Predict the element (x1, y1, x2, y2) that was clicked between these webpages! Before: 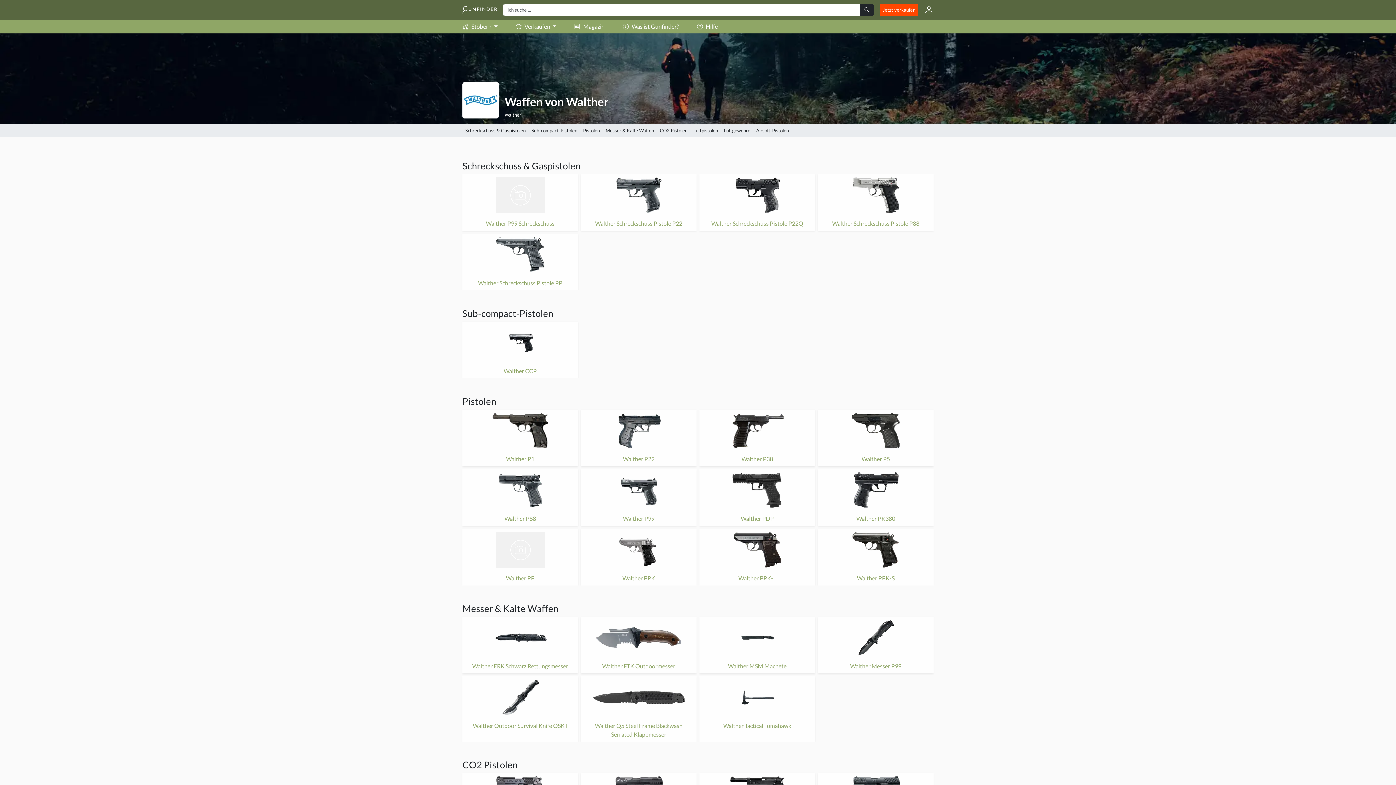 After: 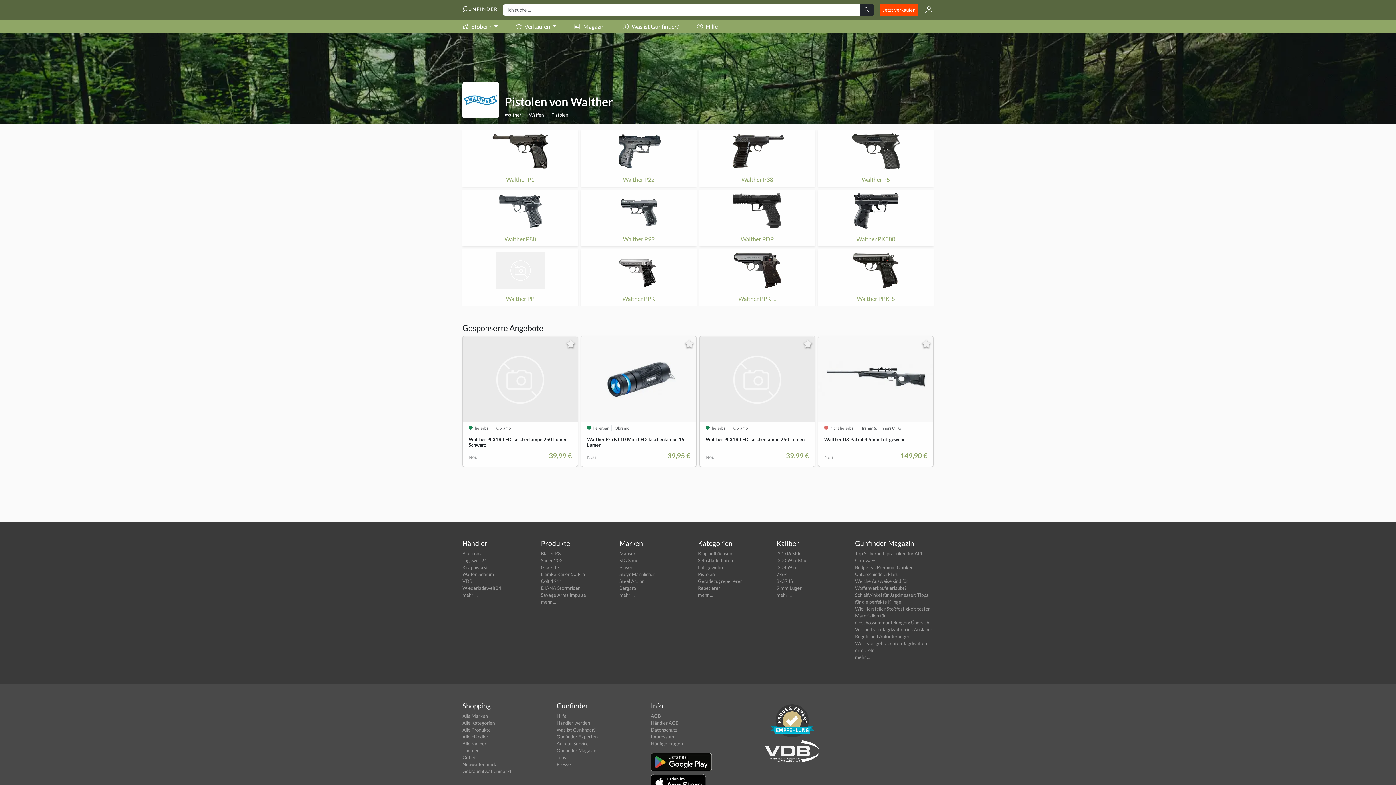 Action: bbox: (462, 396, 496, 406) label: Pistolen